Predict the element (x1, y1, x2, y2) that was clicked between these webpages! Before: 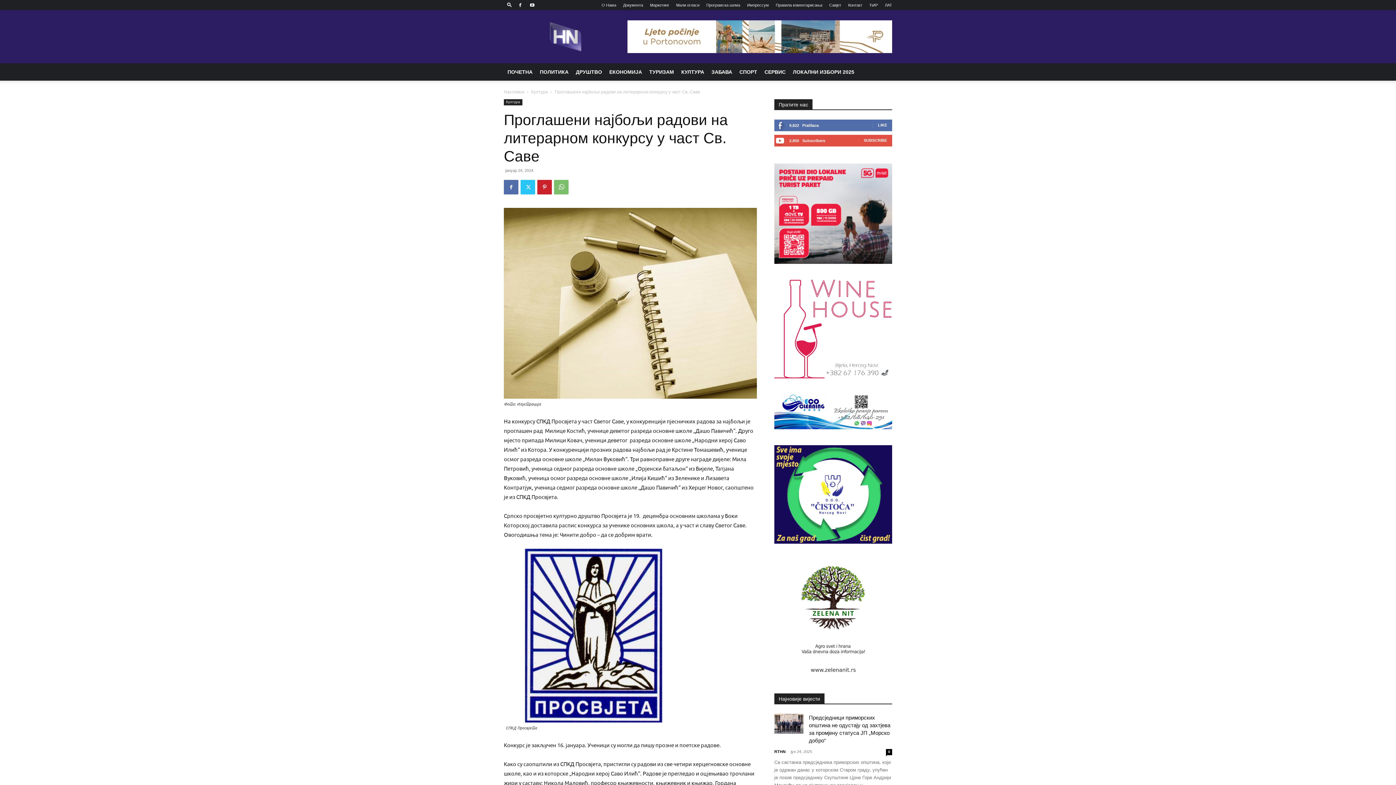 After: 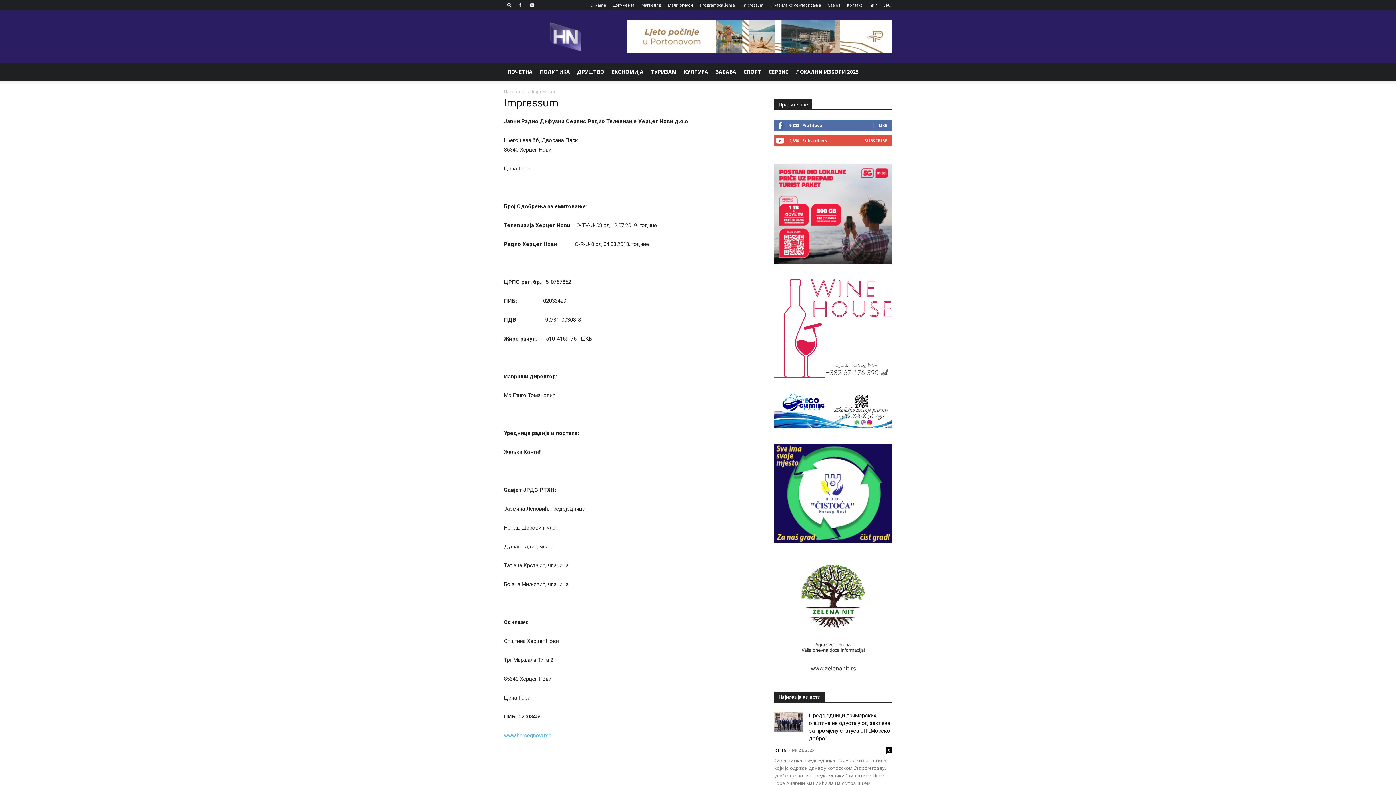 Action: label: Импрессум bbox: (747, 2, 769, 7)